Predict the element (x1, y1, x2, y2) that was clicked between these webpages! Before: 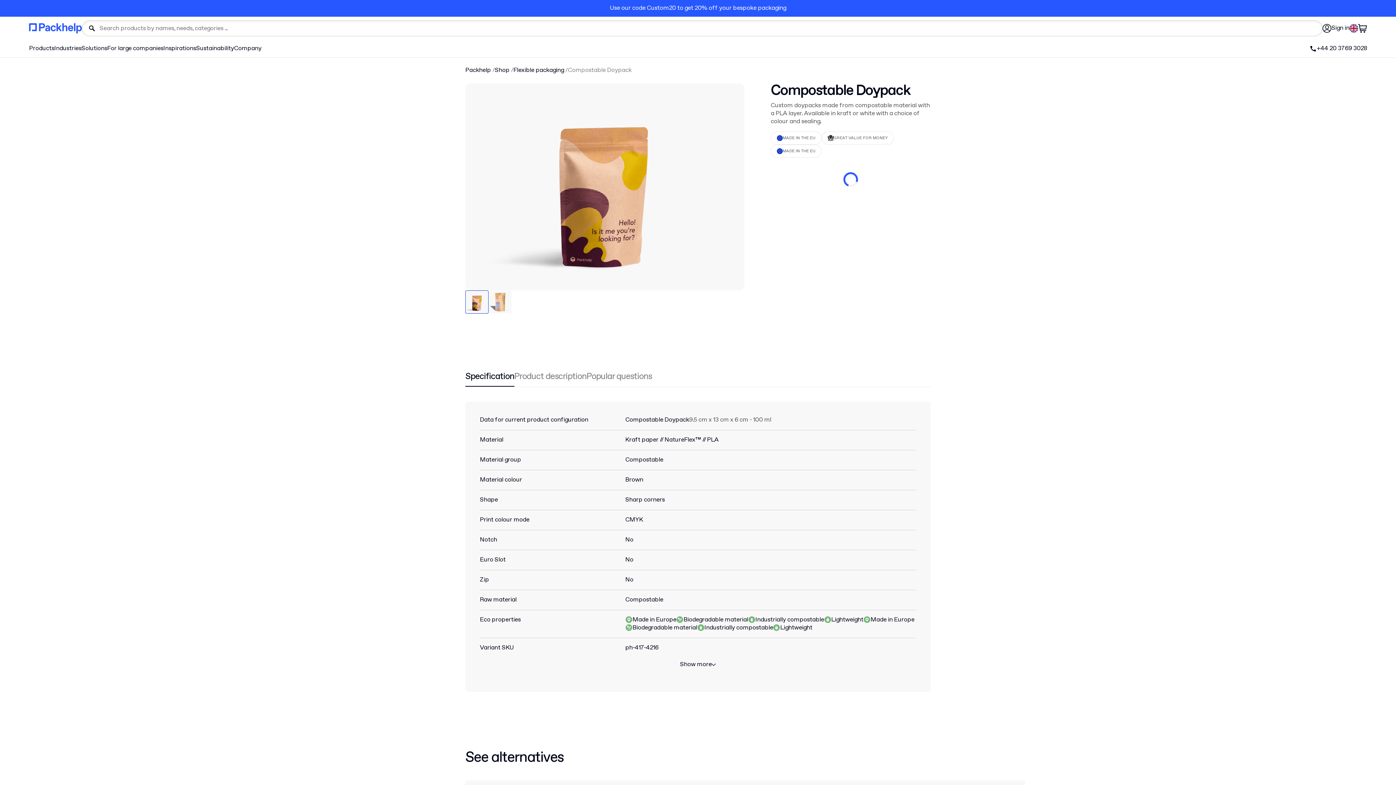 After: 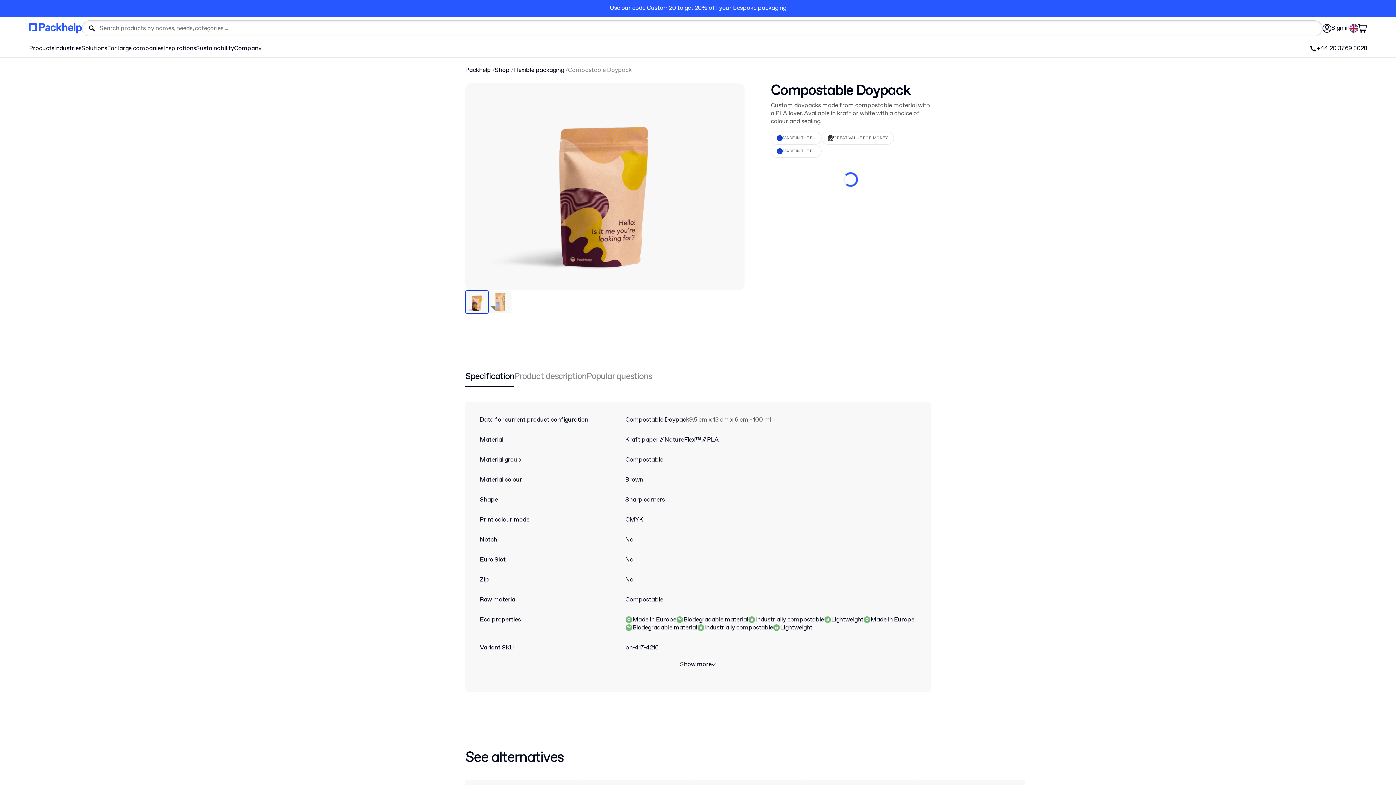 Action: bbox: (1349, 24, 1358, 32)